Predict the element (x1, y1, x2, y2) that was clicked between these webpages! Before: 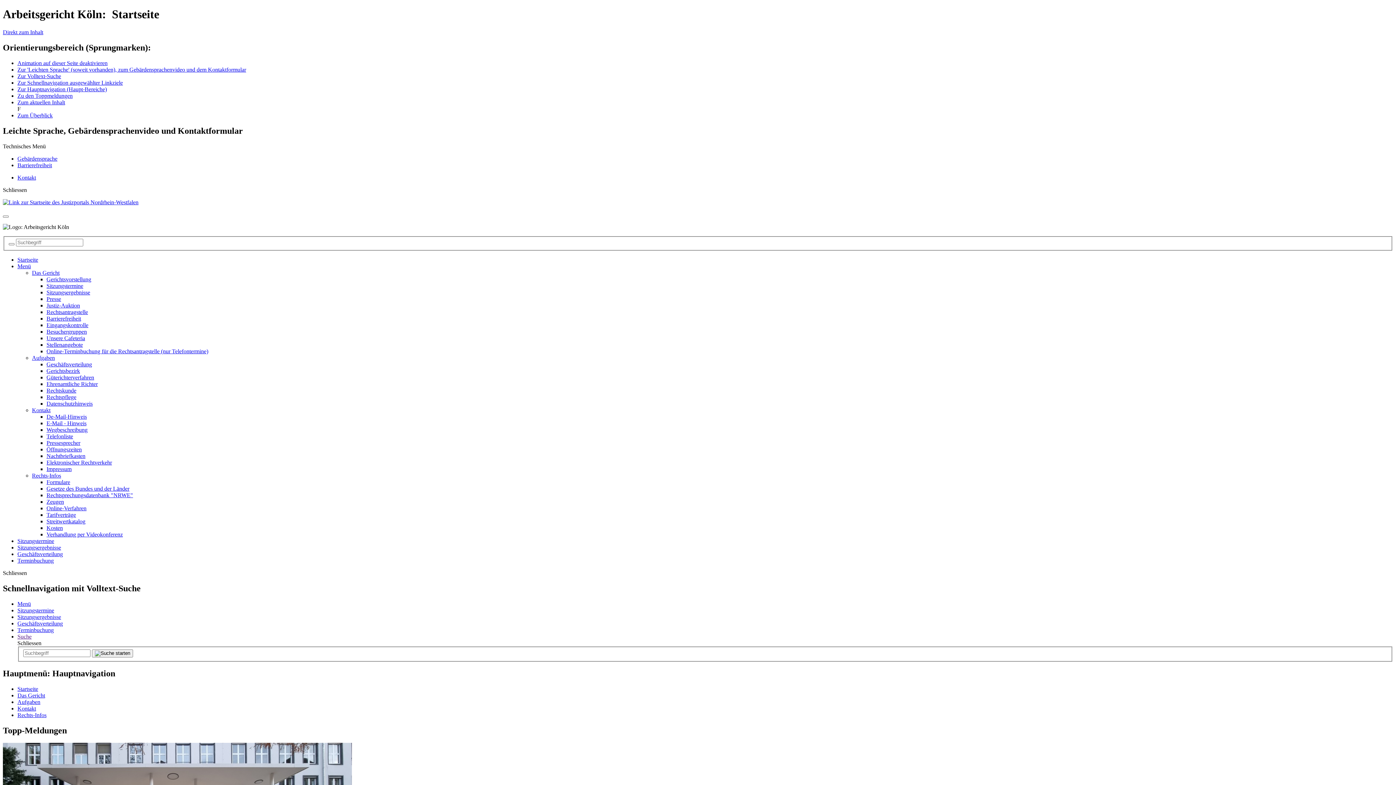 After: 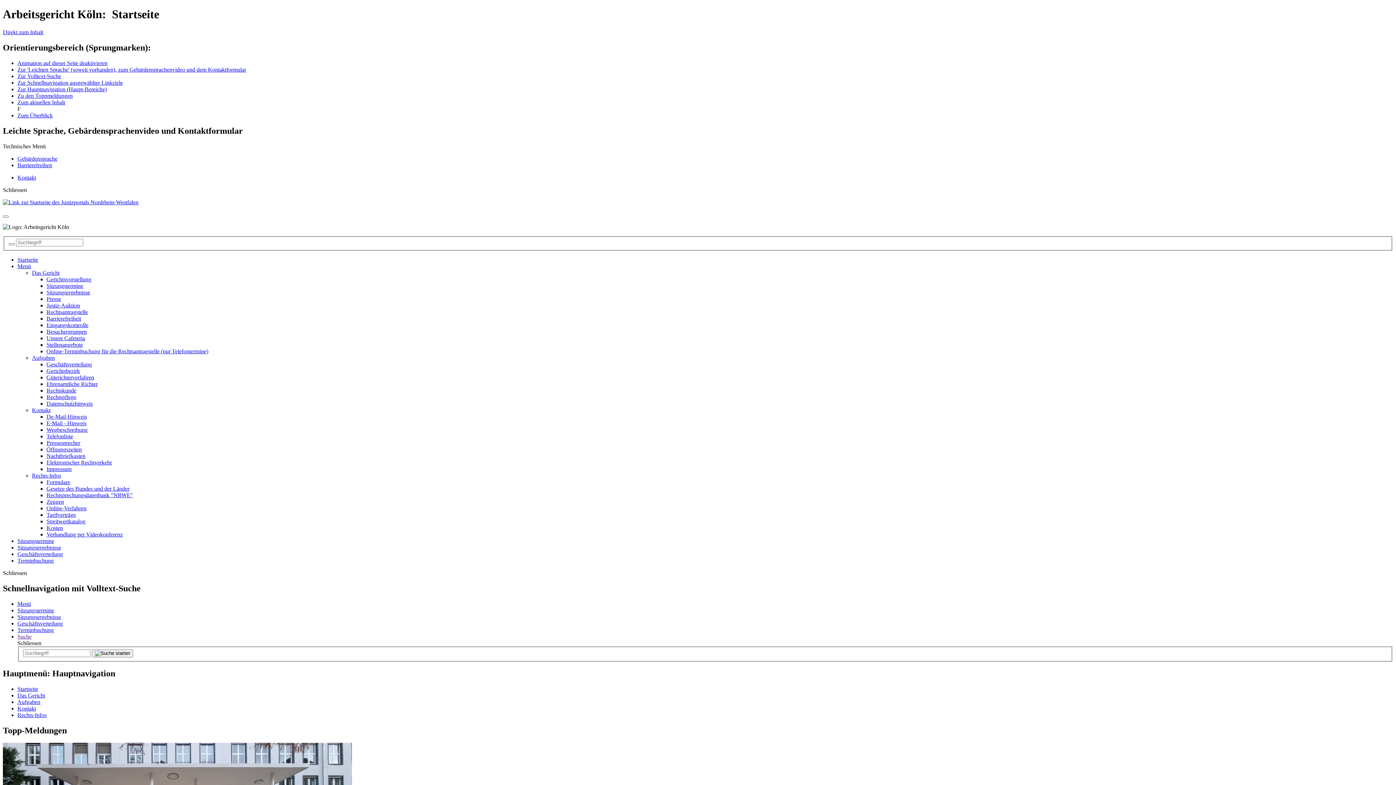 Action: bbox: (2, 570, 26, 576) label: Schliessen